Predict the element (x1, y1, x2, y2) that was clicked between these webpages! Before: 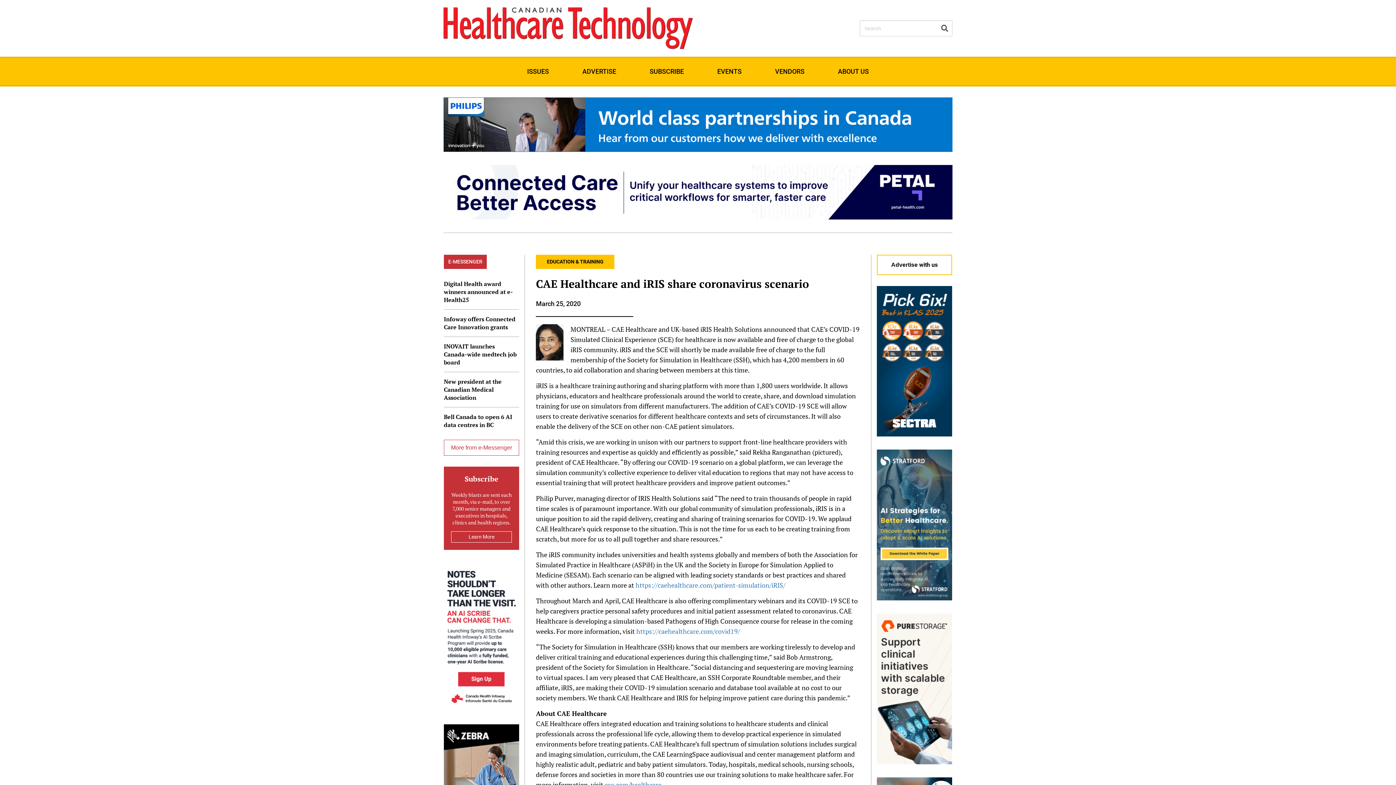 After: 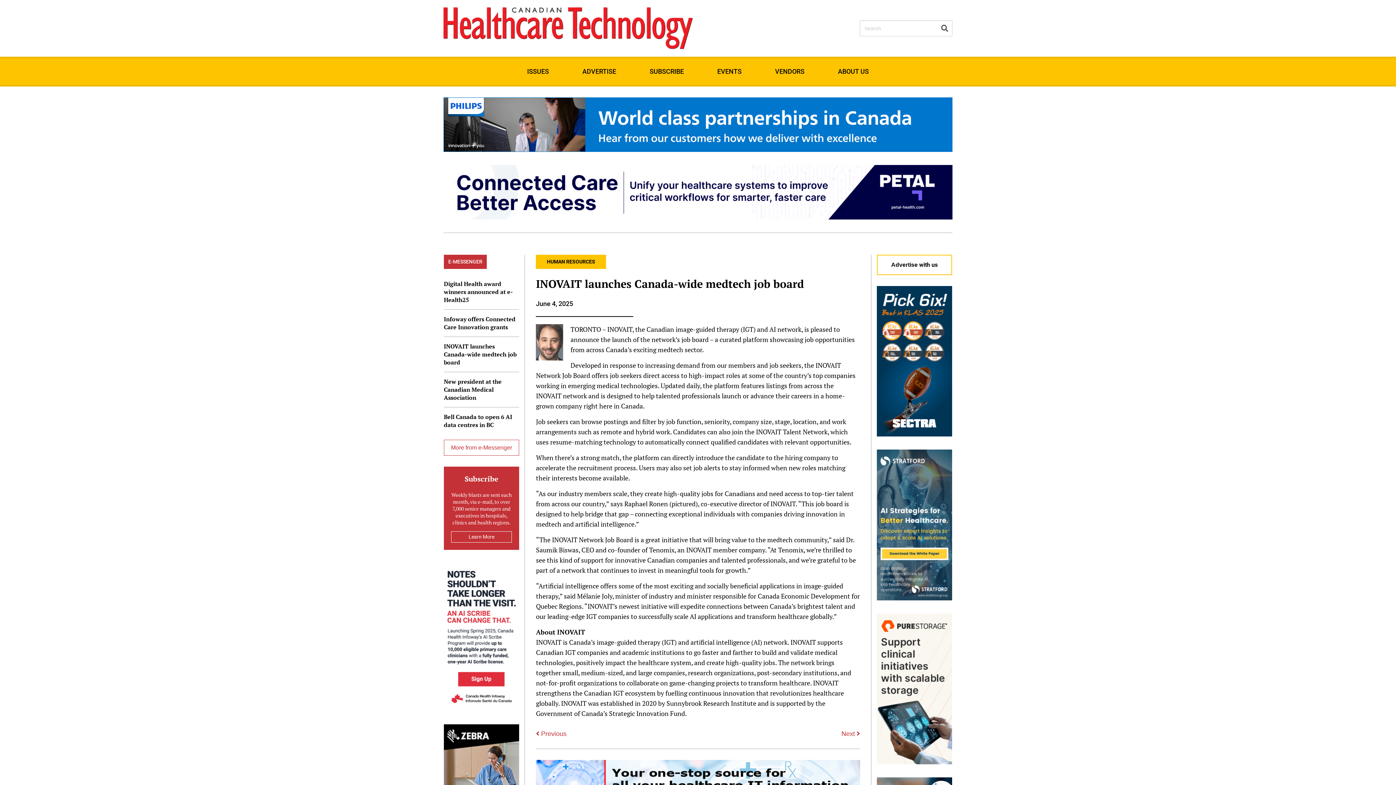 Action: label: INOVAIT launches Canada-wide medtech job board bbox: (444, 342, 519, 366)